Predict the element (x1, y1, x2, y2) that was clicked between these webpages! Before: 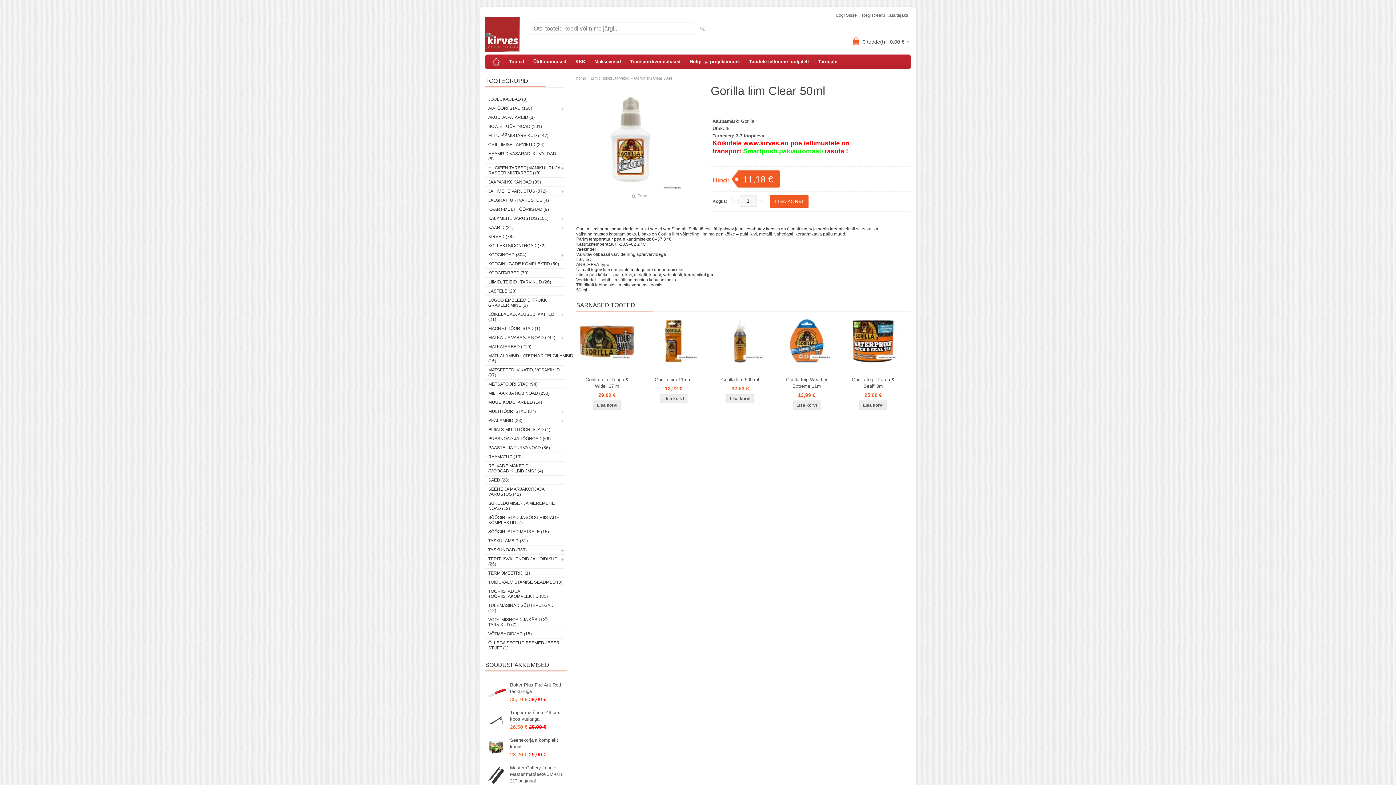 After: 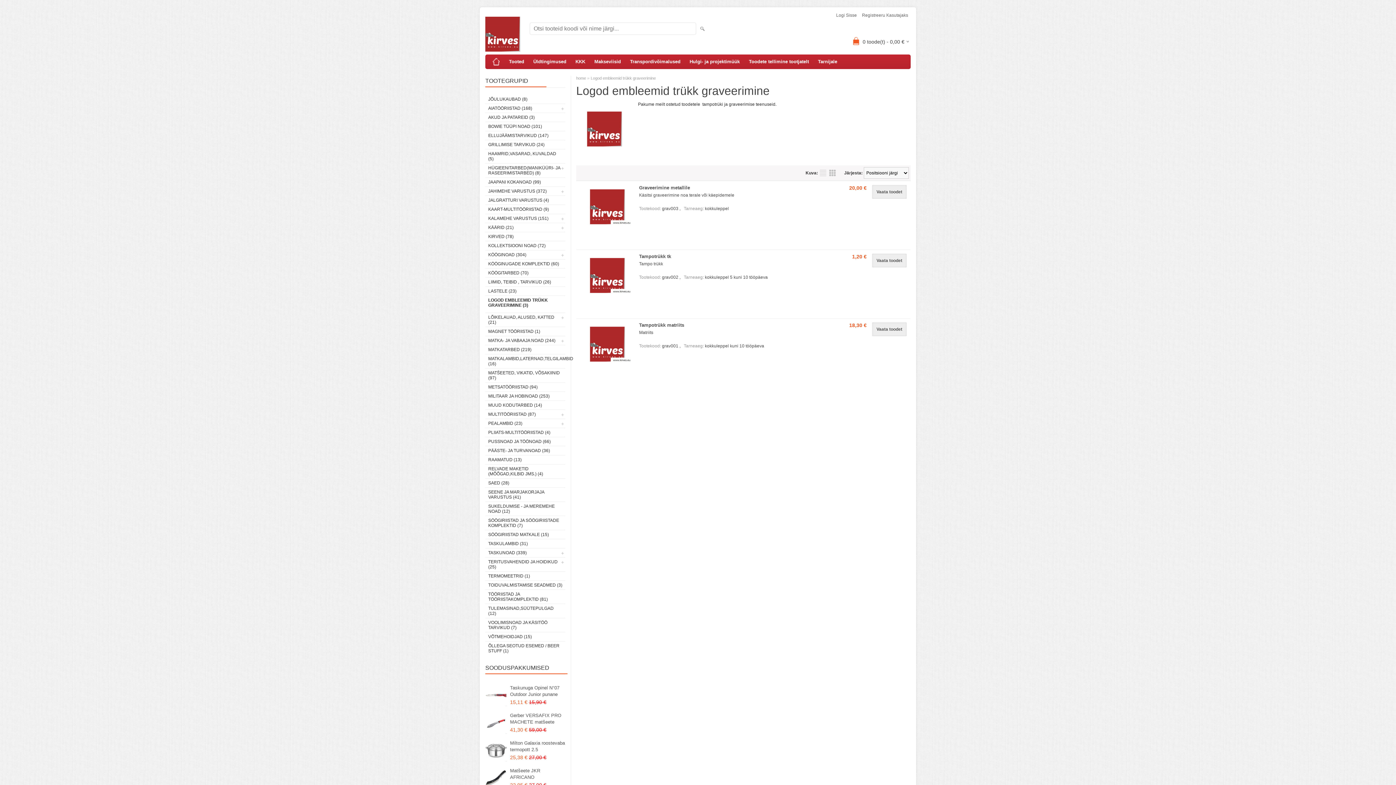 Action: bbox: (485, 296, 565, 309) label: LOGOD EMBLEEMID TRÜKK GRAVEERIMINE (3)